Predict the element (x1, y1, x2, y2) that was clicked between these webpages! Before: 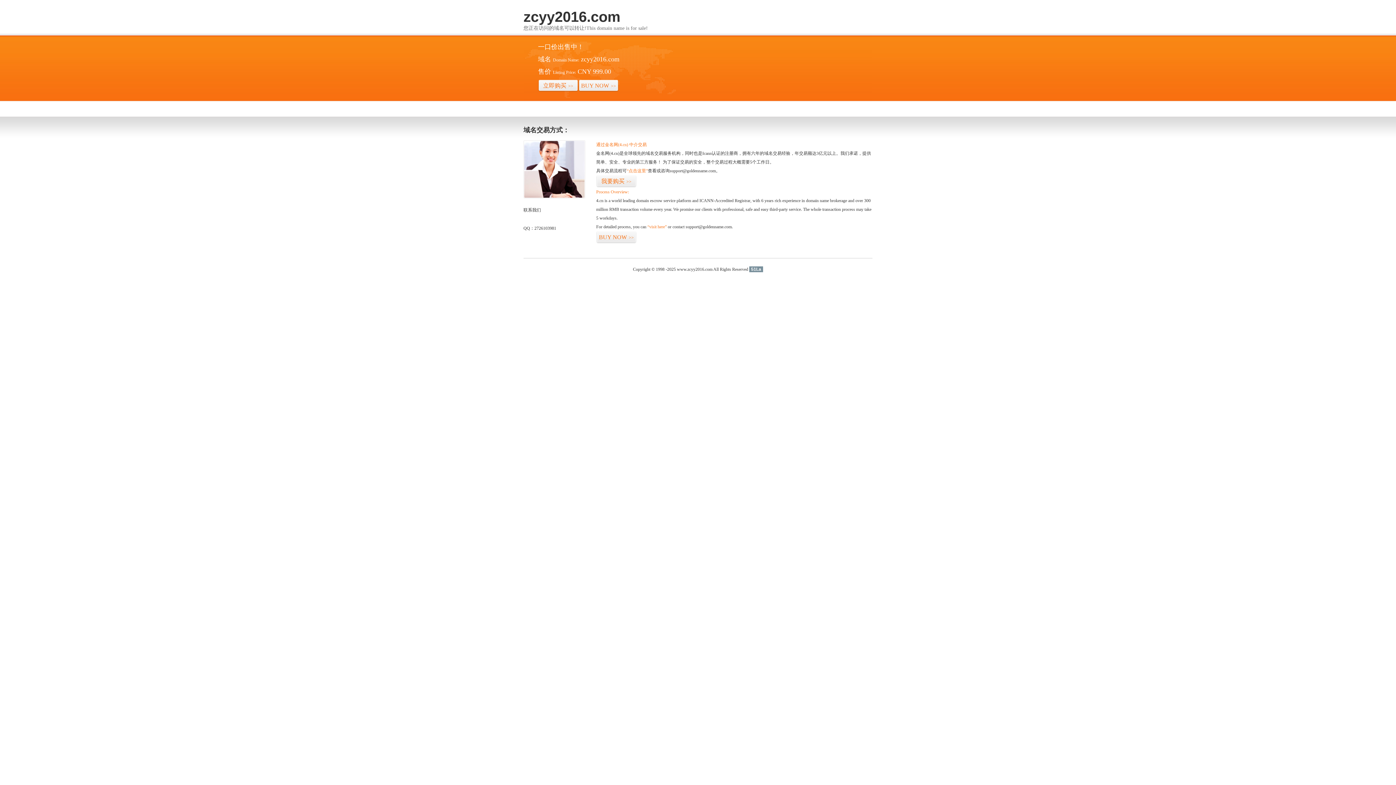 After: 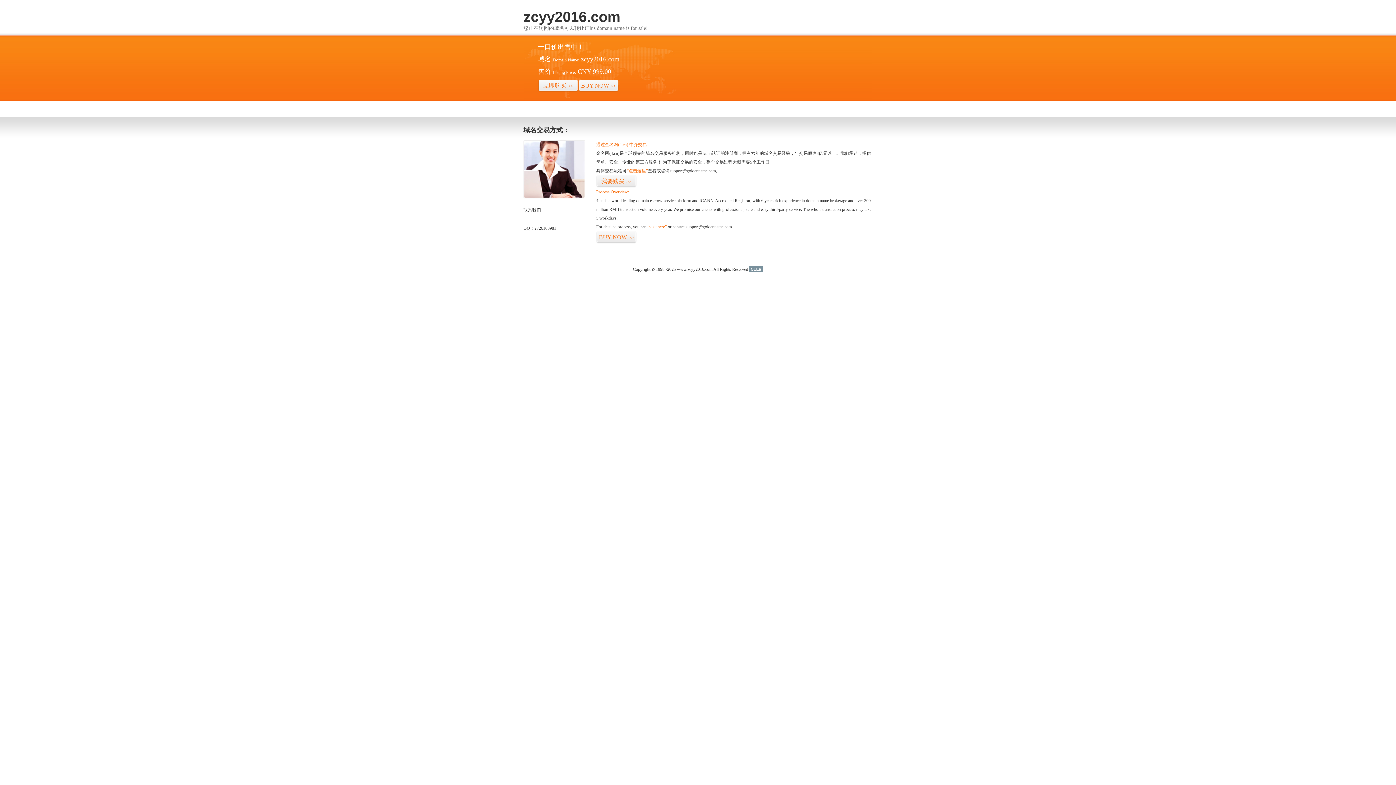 Action: label: 51La bbox: (749, 266, 763, 272)